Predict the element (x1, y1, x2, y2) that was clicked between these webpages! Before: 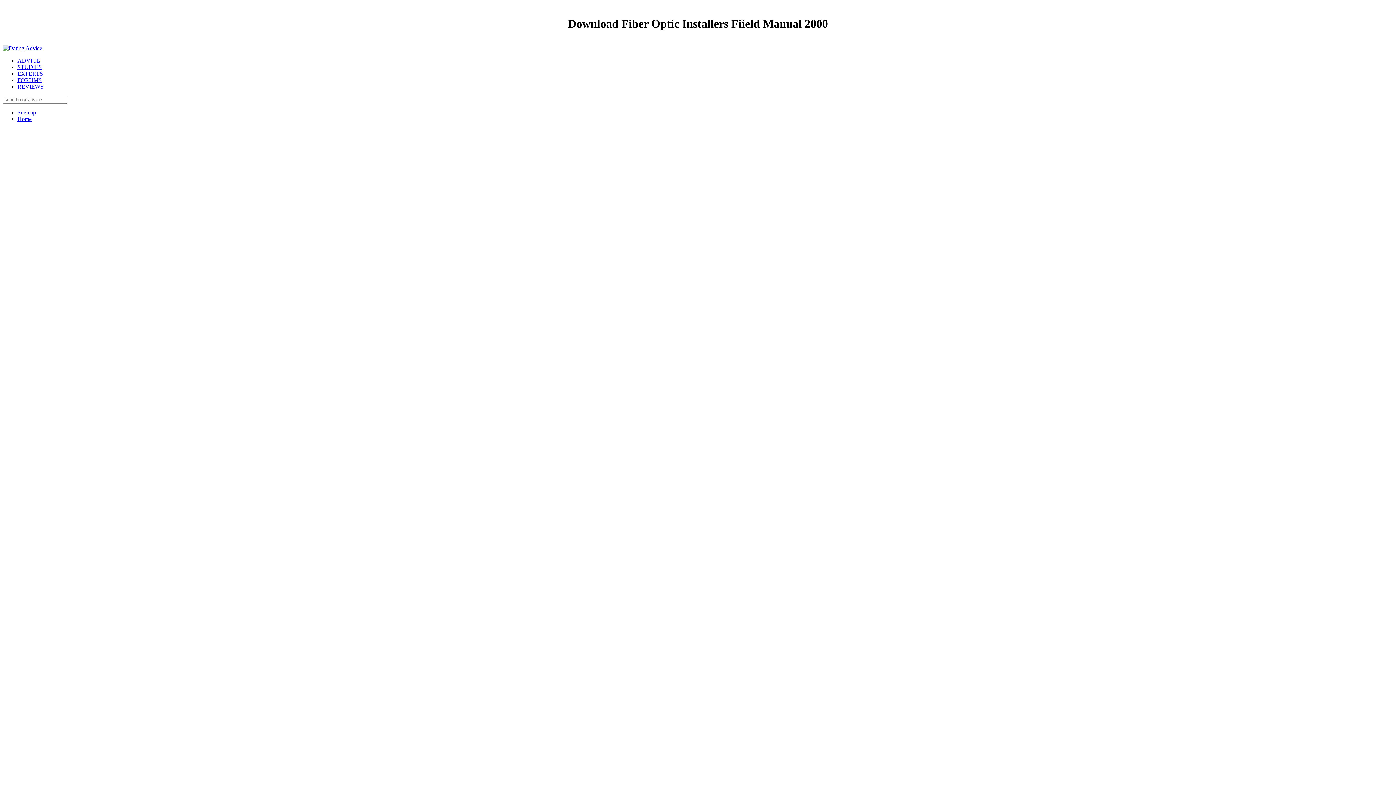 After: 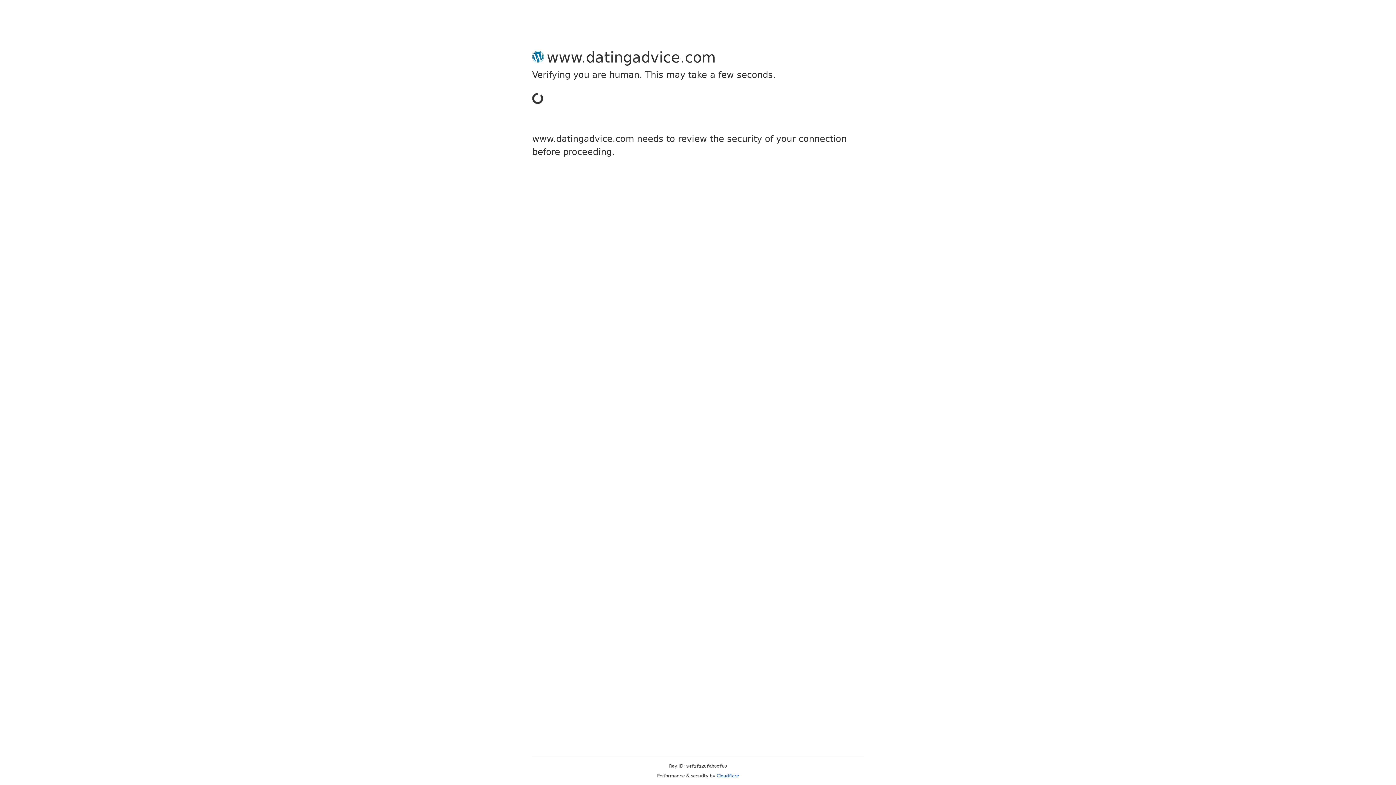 Action: bbox: (17, 70, 42, 76) label: EXPERTS